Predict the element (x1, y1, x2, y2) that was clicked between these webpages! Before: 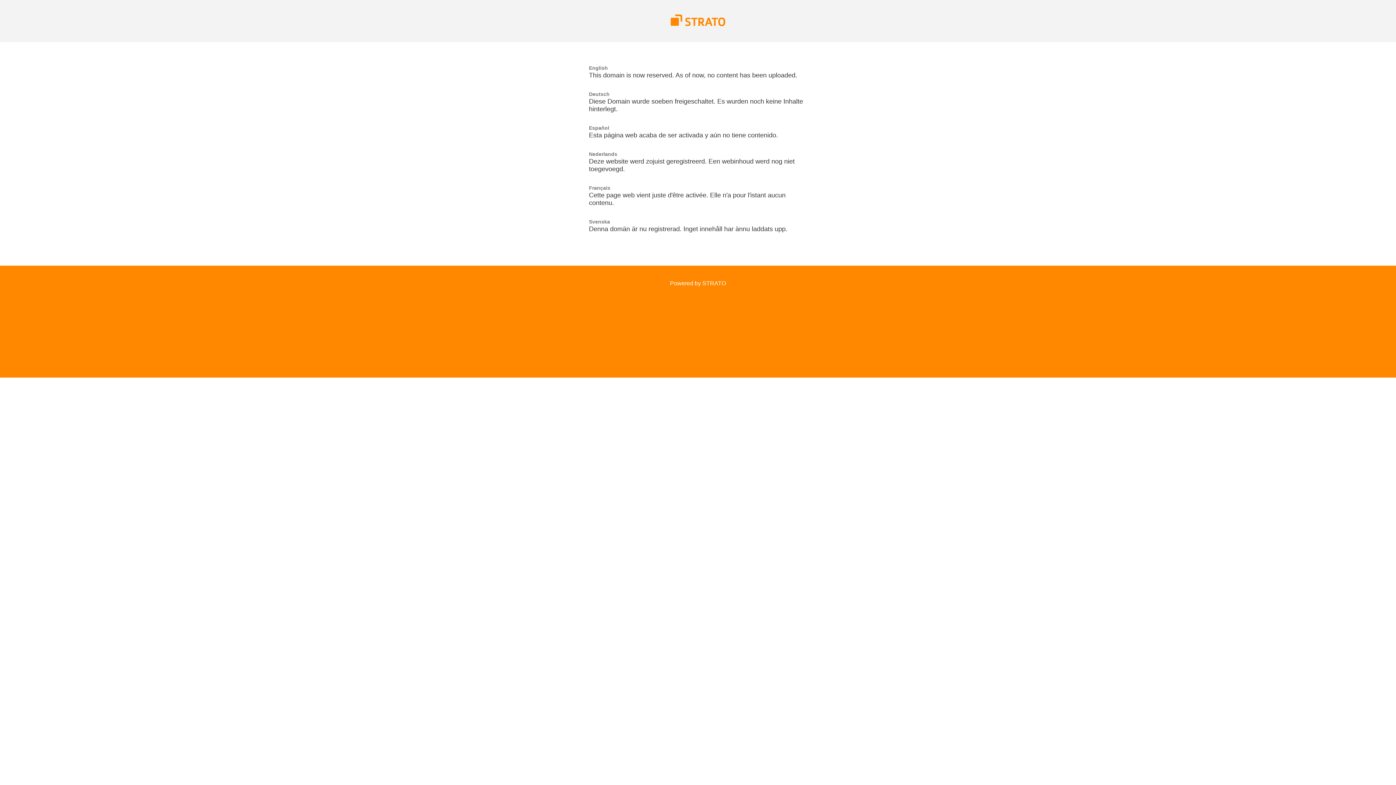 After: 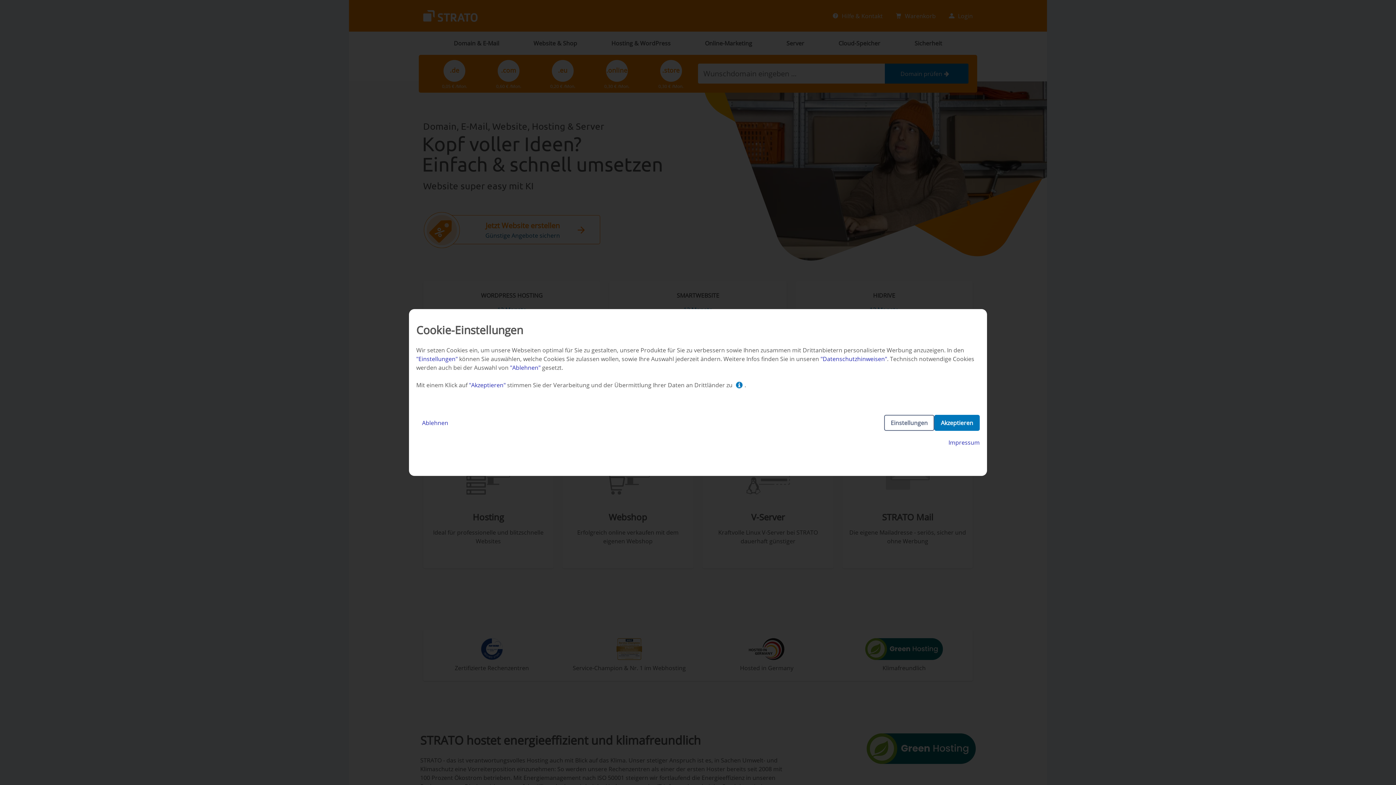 Action: bbox: (670, 21, 725, 27)